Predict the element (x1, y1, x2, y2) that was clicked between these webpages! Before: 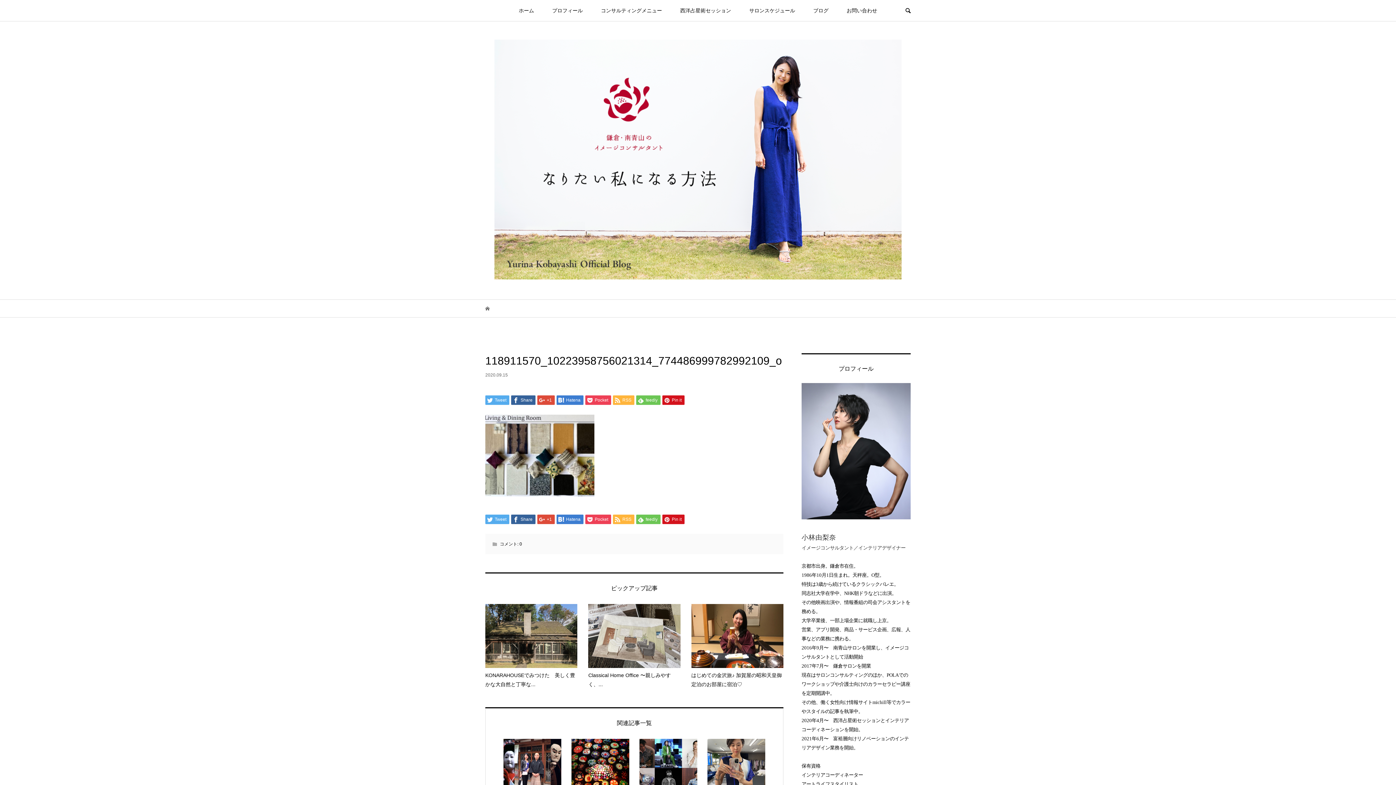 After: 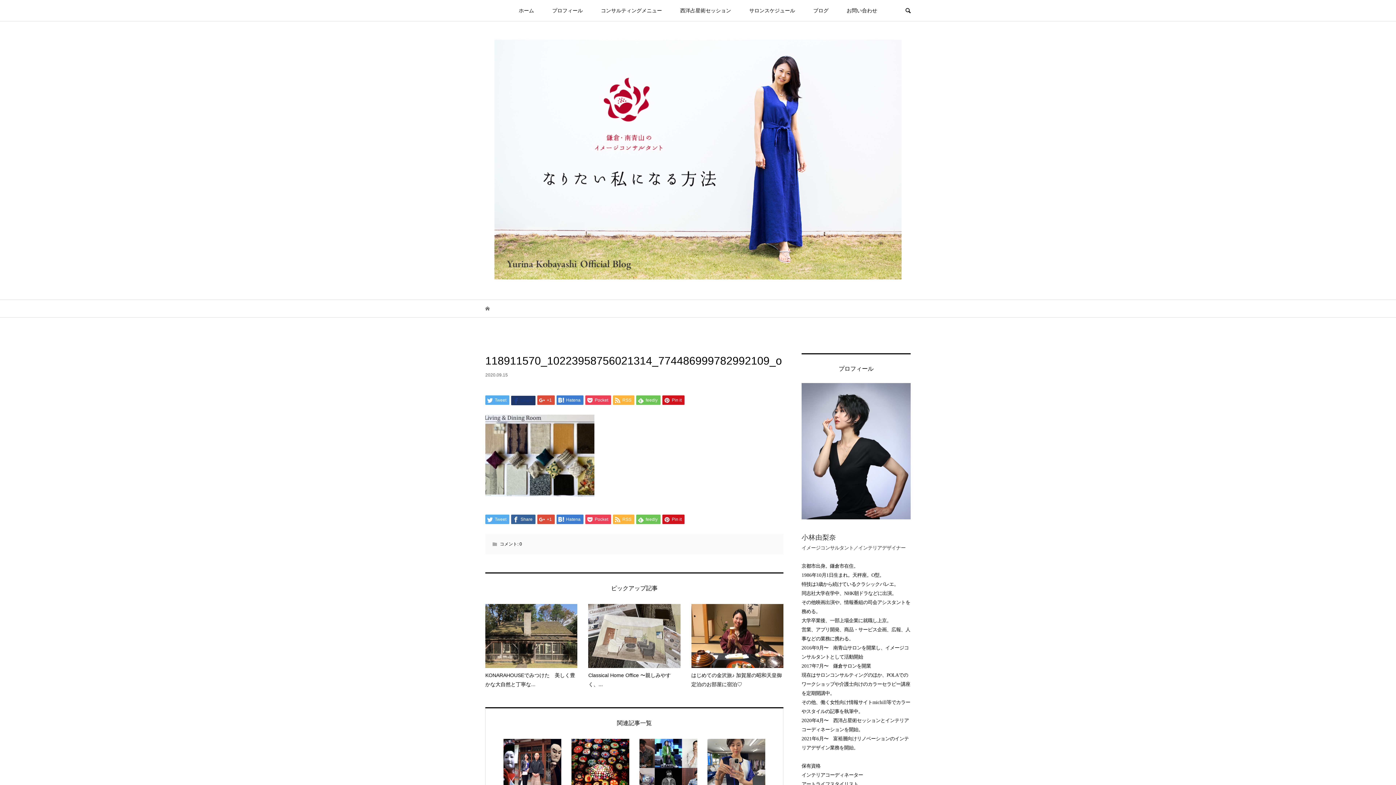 Action: label:  Share bbox: (511, 395, 535, 405)